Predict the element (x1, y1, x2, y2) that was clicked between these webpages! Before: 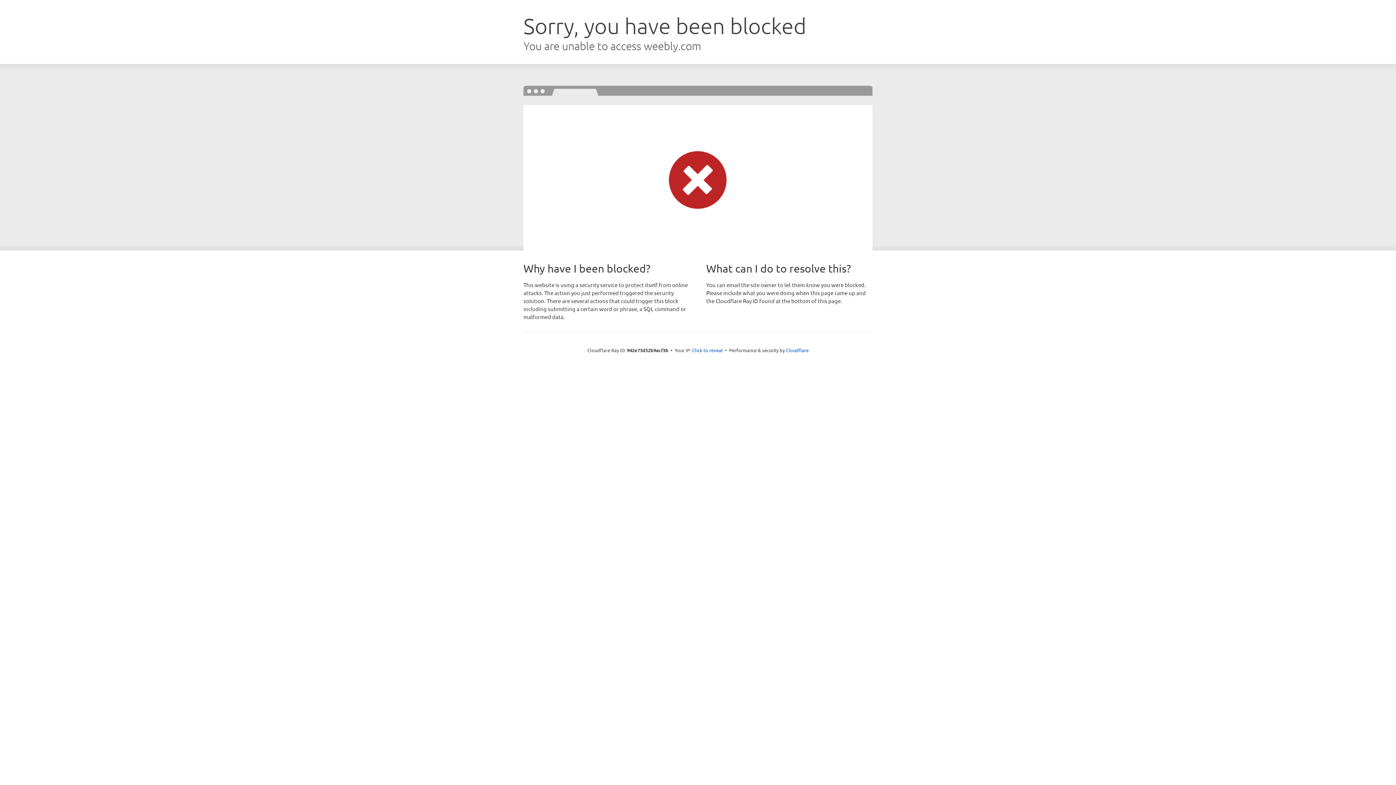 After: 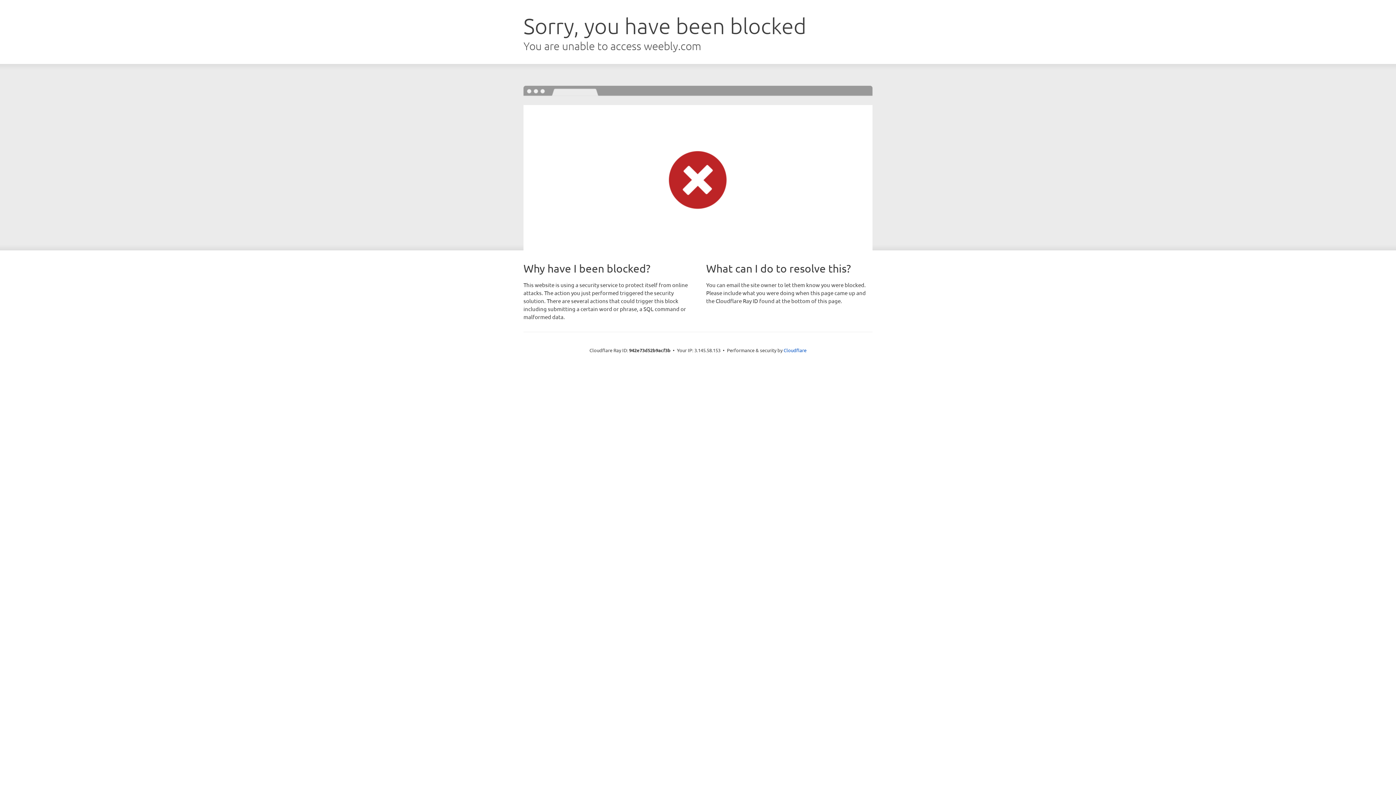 Action: bbox: (692, 346, 722, 353) label: Click to reveal